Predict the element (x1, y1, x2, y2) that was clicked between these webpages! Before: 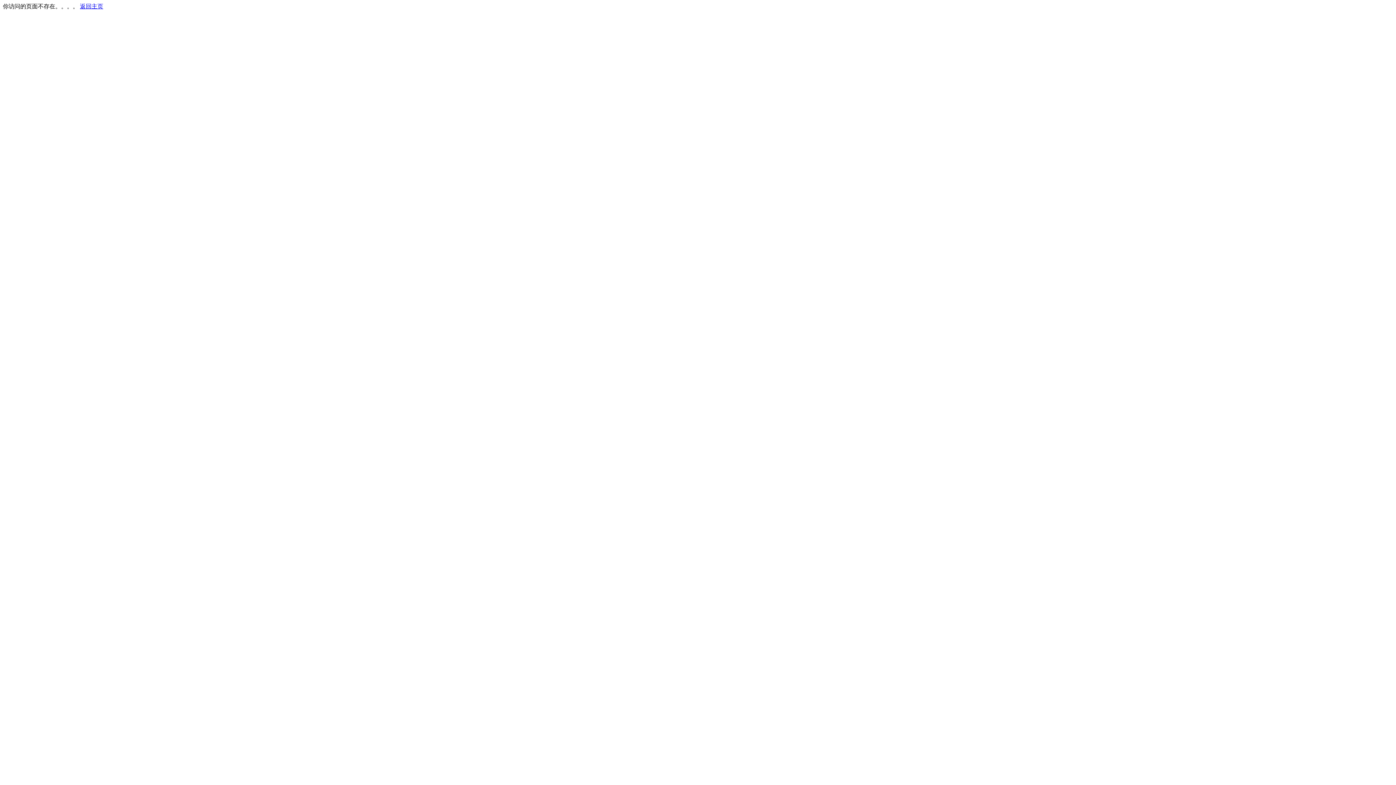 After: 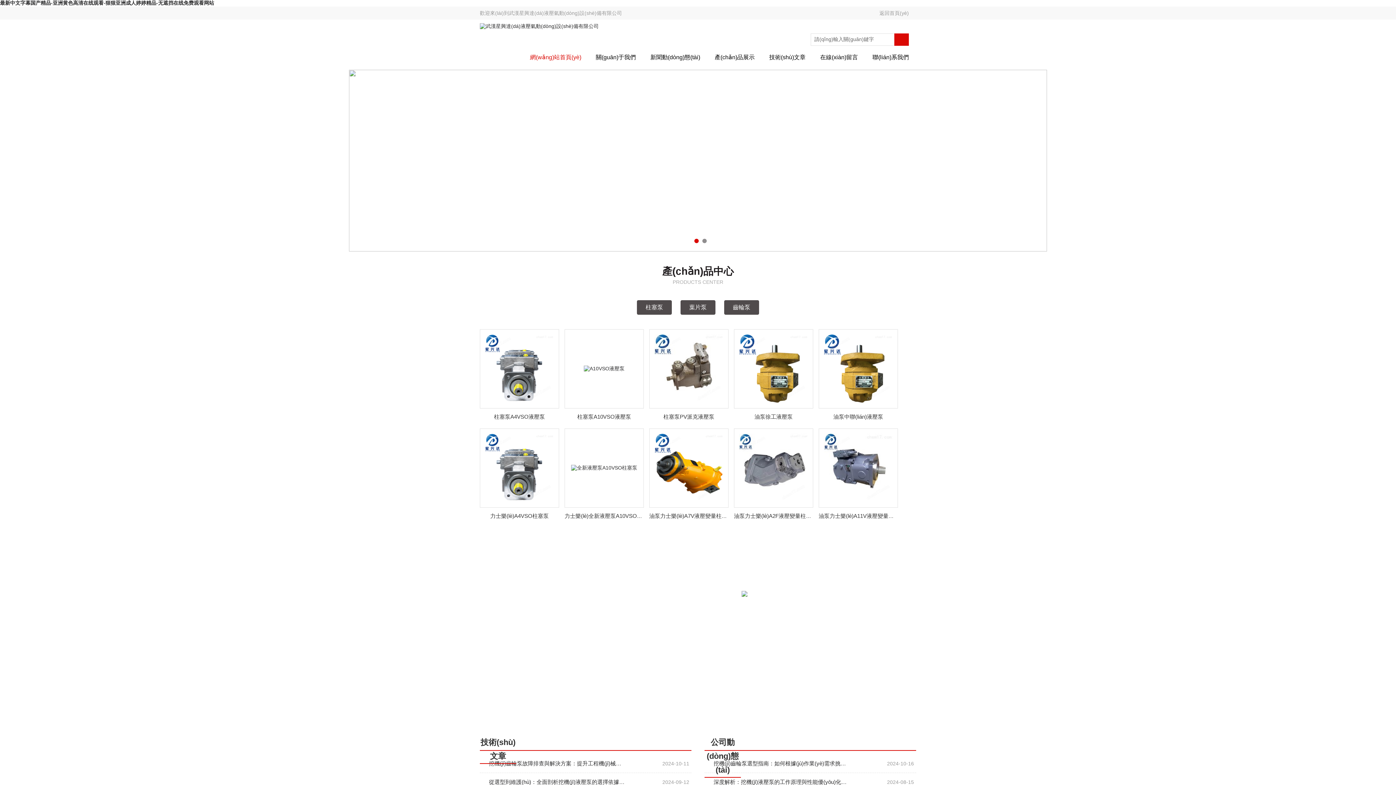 Action: bbox: (80, 3, 103, 9) label: 返回主页